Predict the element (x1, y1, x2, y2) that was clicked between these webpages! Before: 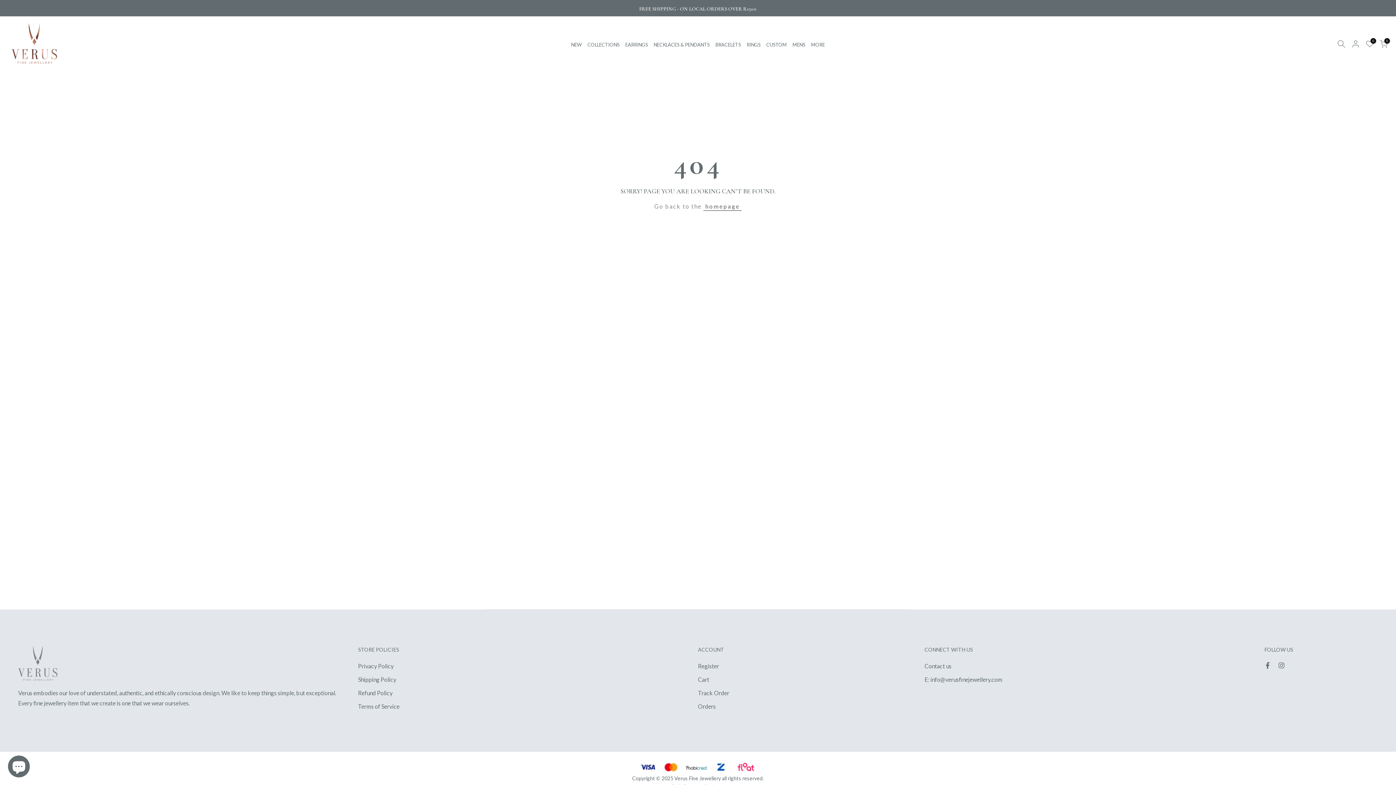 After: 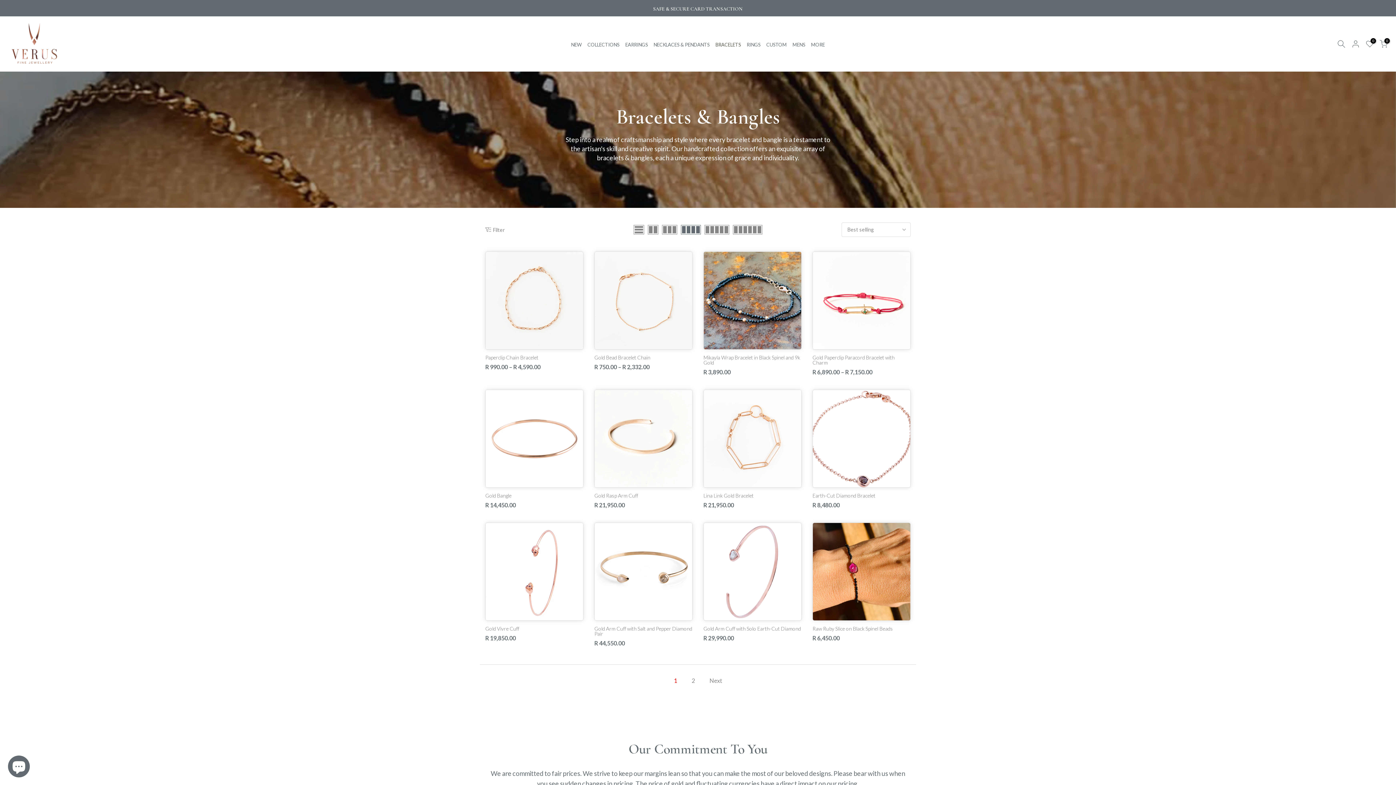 Action: bbox: (712, 40, 743, 48) label: BRACELETS